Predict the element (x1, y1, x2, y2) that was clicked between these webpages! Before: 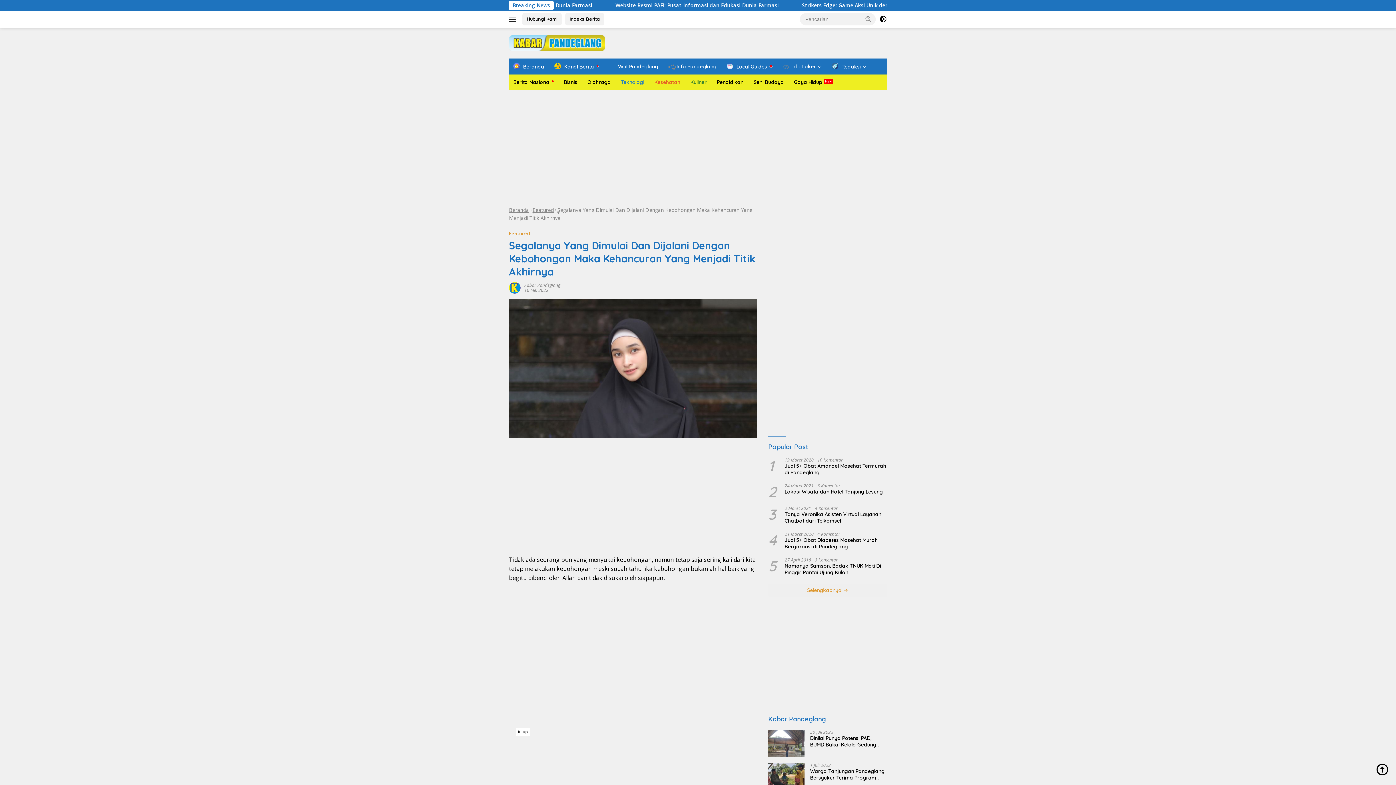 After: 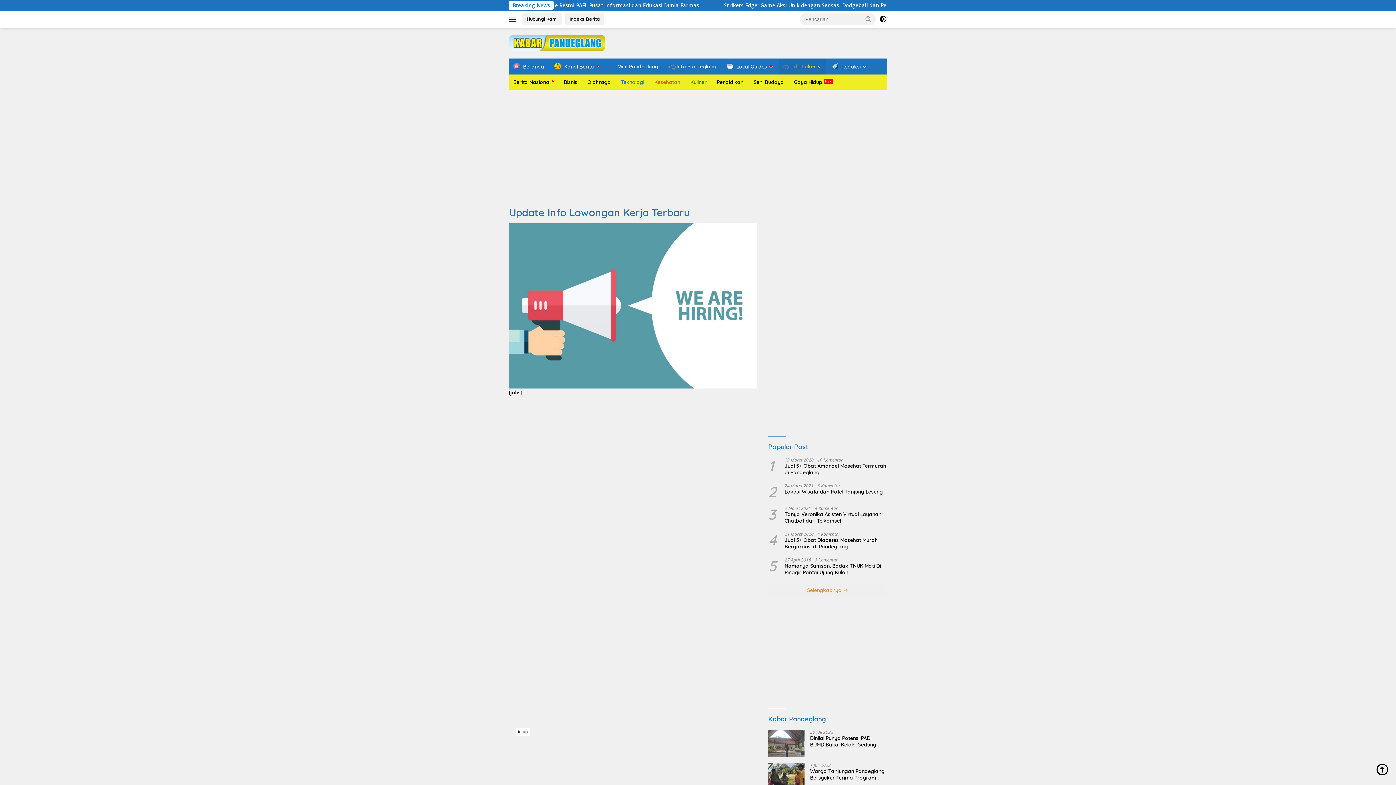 Action: label: Info Loker bbox: (778, 59, 826, 74)